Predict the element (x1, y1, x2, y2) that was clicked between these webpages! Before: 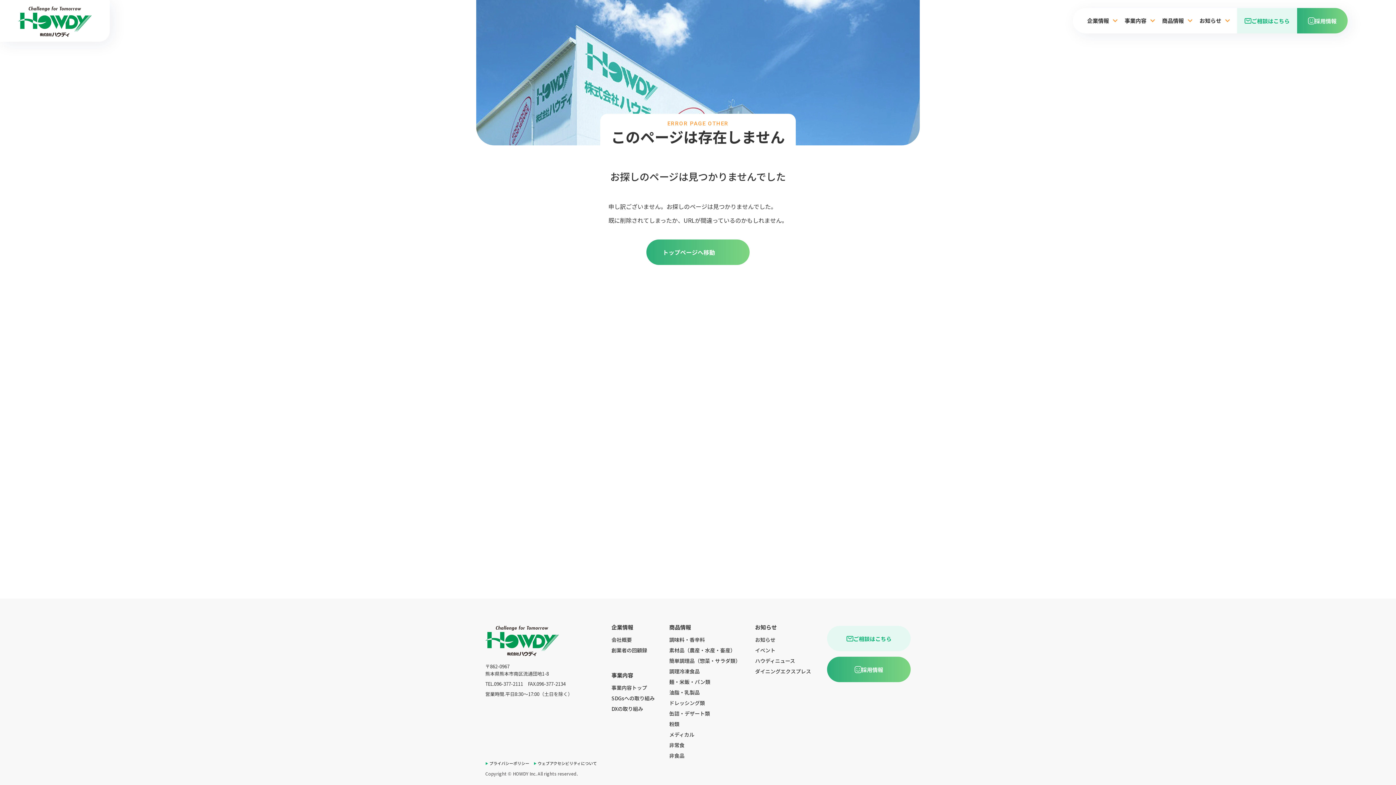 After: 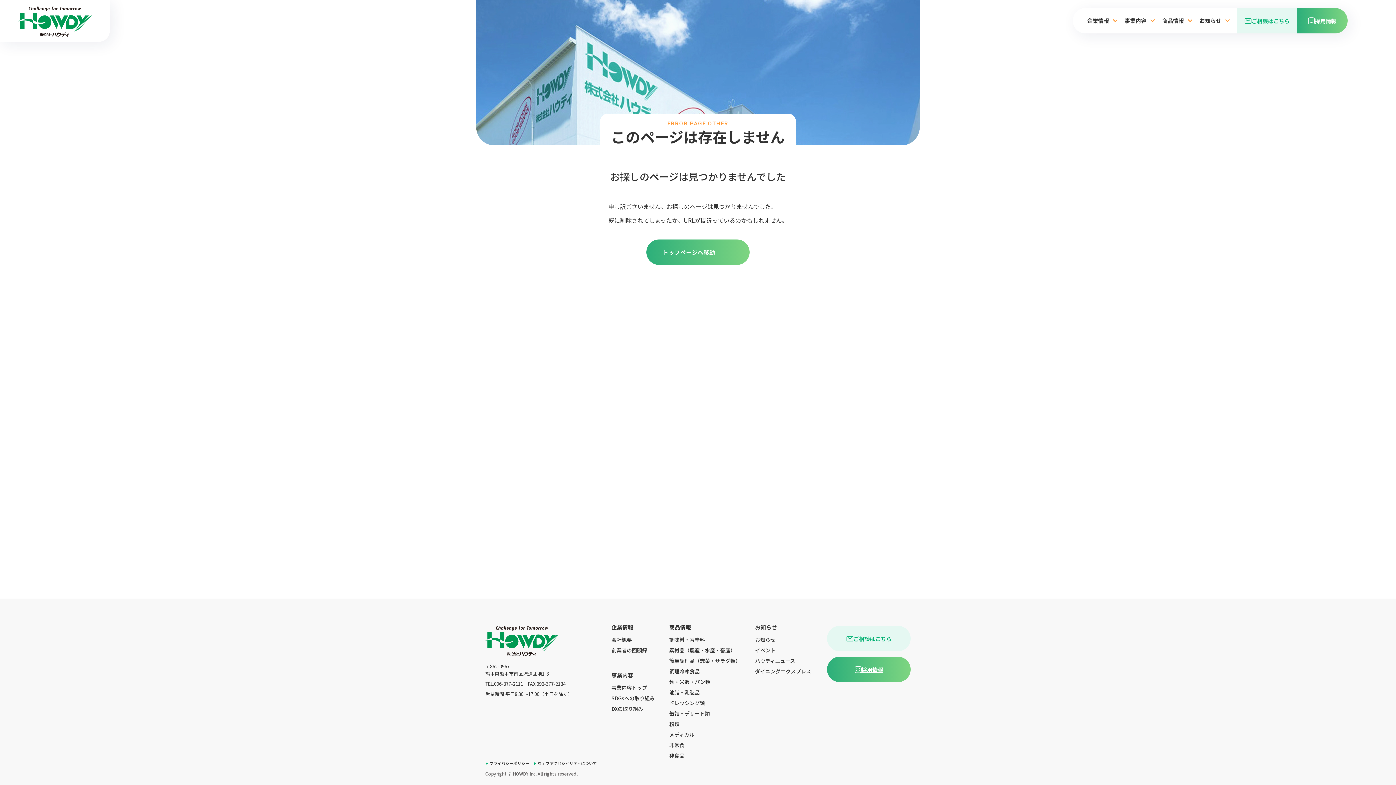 Action: label: 採用情報 bbox: (827, 657, 910, 682)